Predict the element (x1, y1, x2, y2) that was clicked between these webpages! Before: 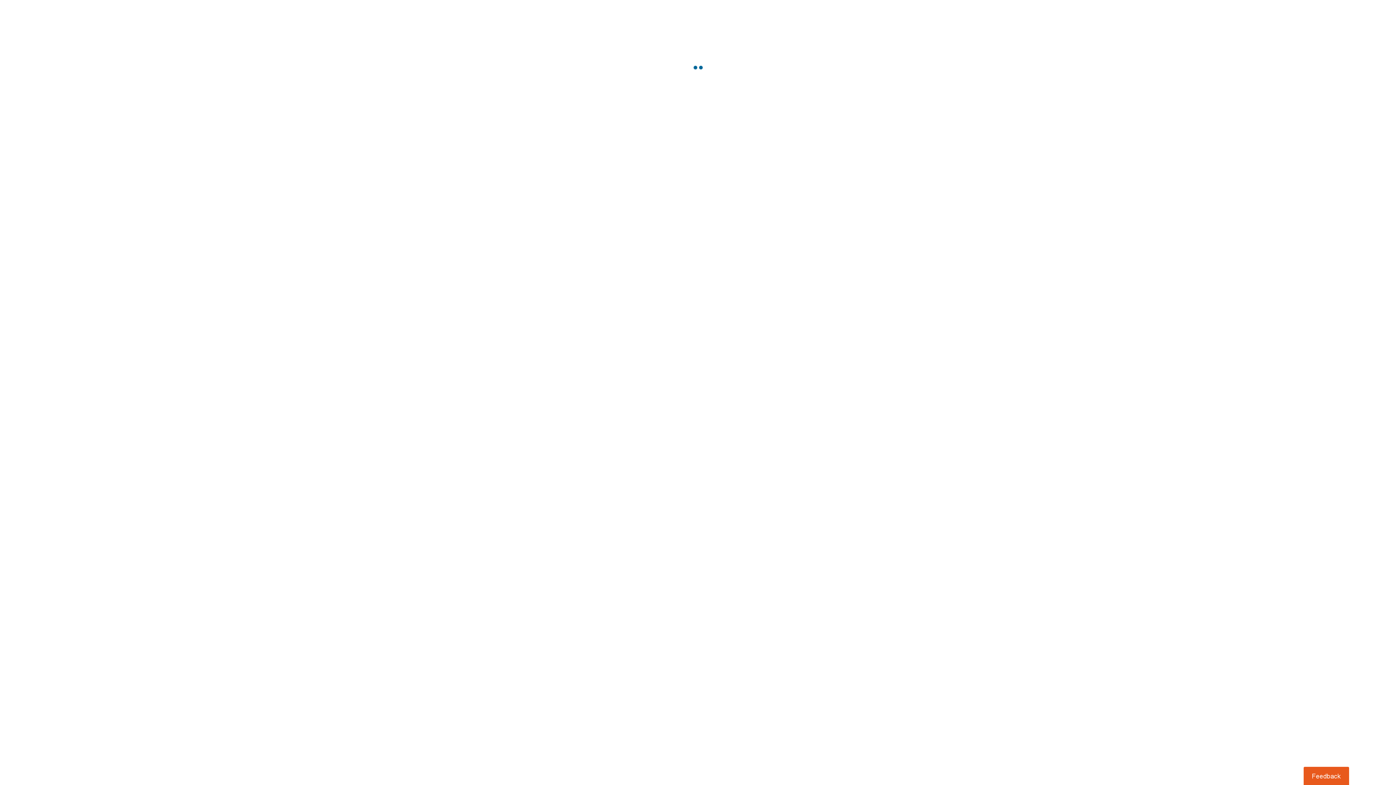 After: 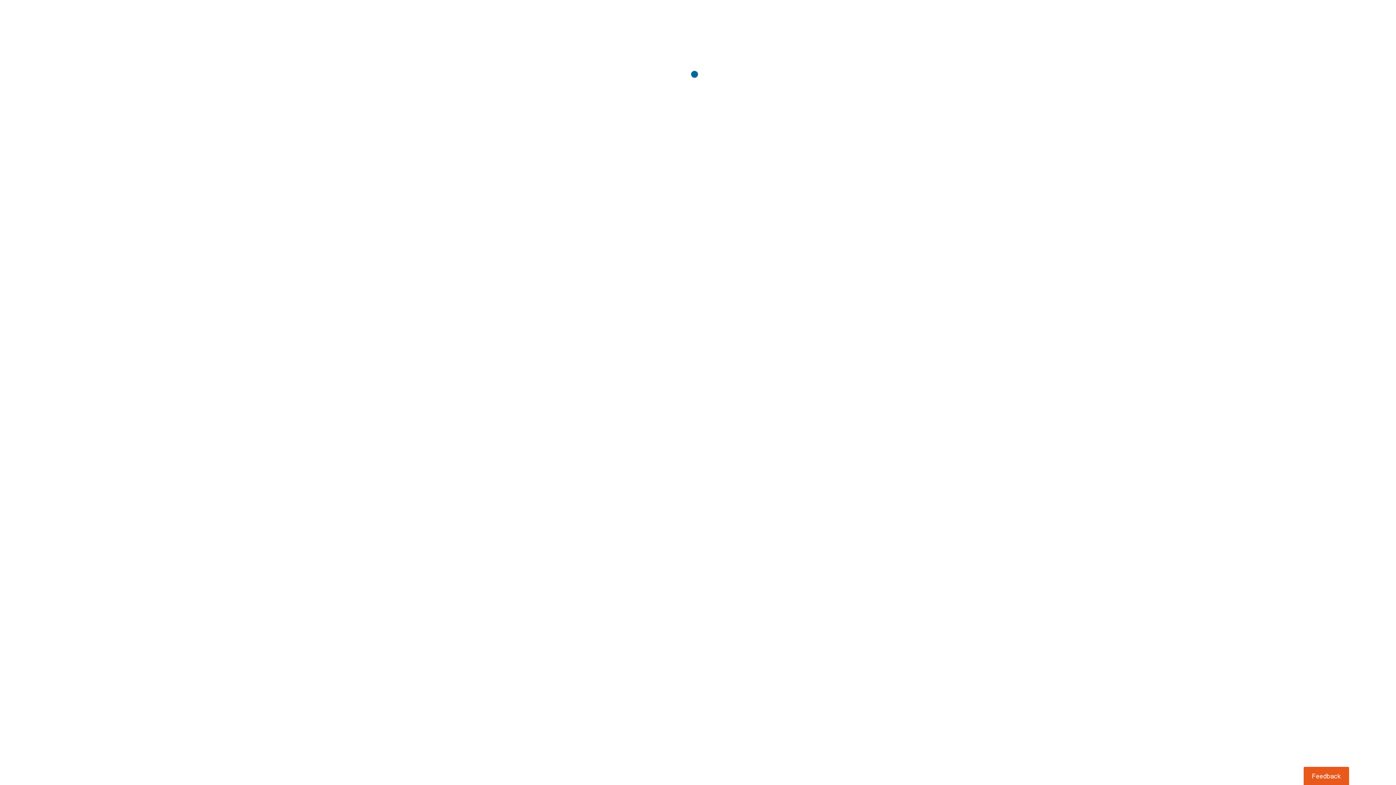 Action: label: Usabilla Feedback Button bbox: (1303, 767, 1349, 785)